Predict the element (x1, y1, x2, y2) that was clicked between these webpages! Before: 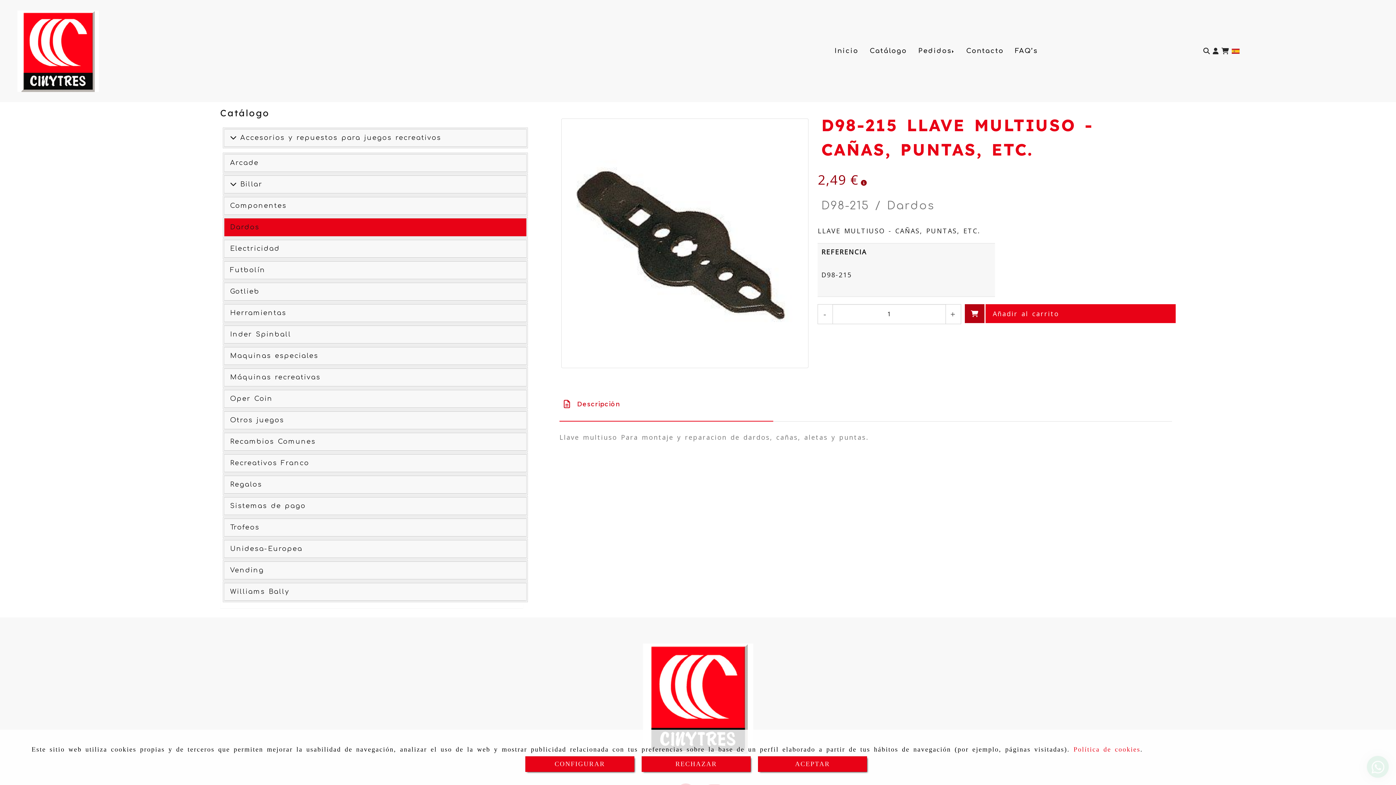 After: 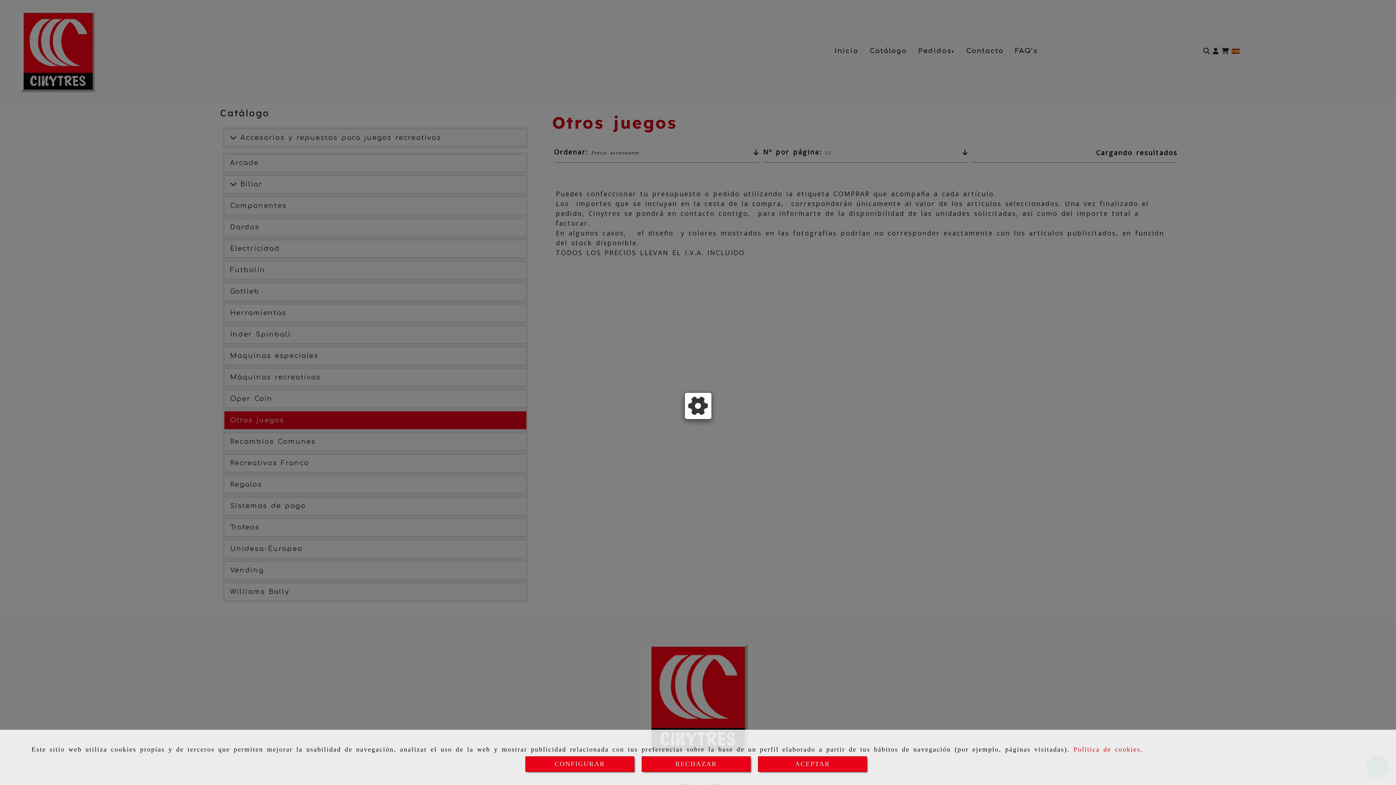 Action: bbox: (230, 416, 284, 424) label: Otros juegos